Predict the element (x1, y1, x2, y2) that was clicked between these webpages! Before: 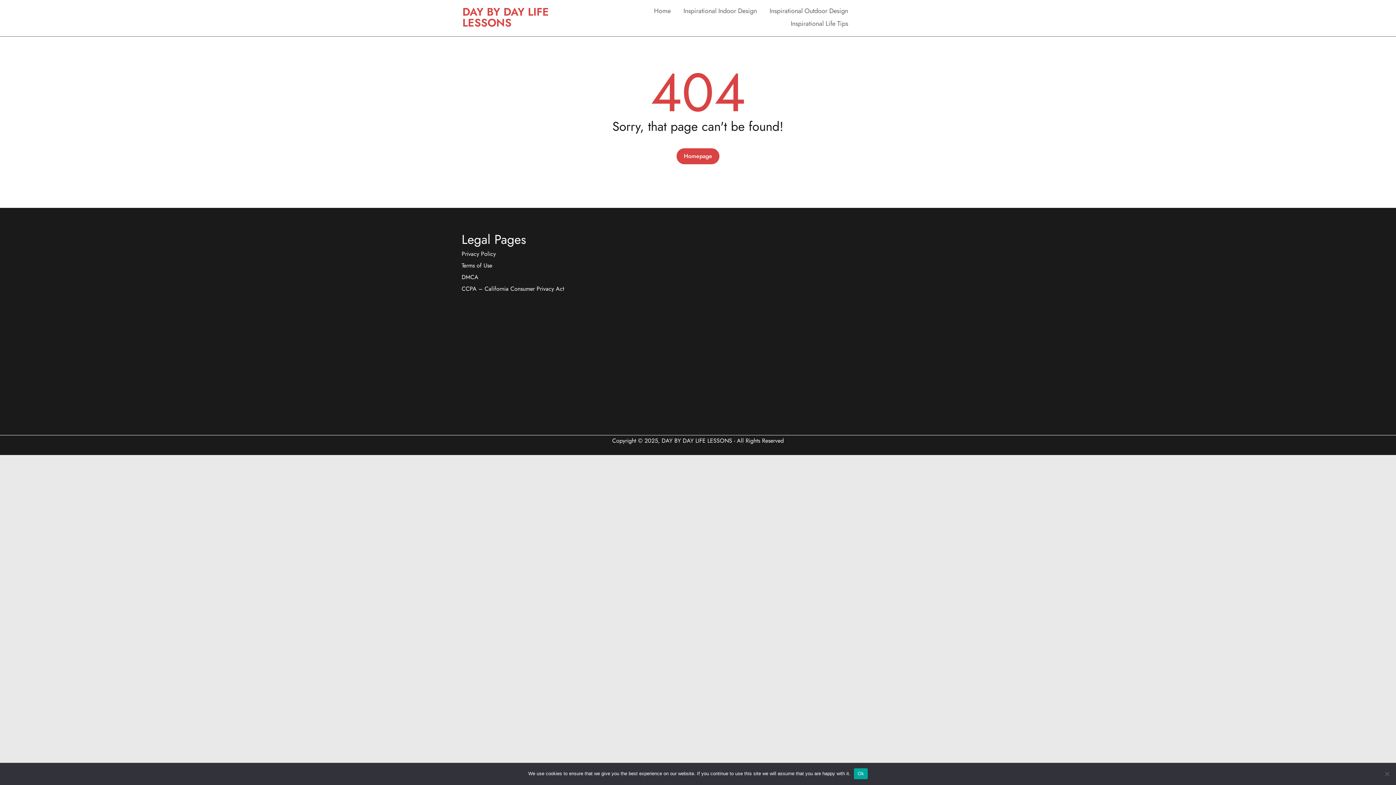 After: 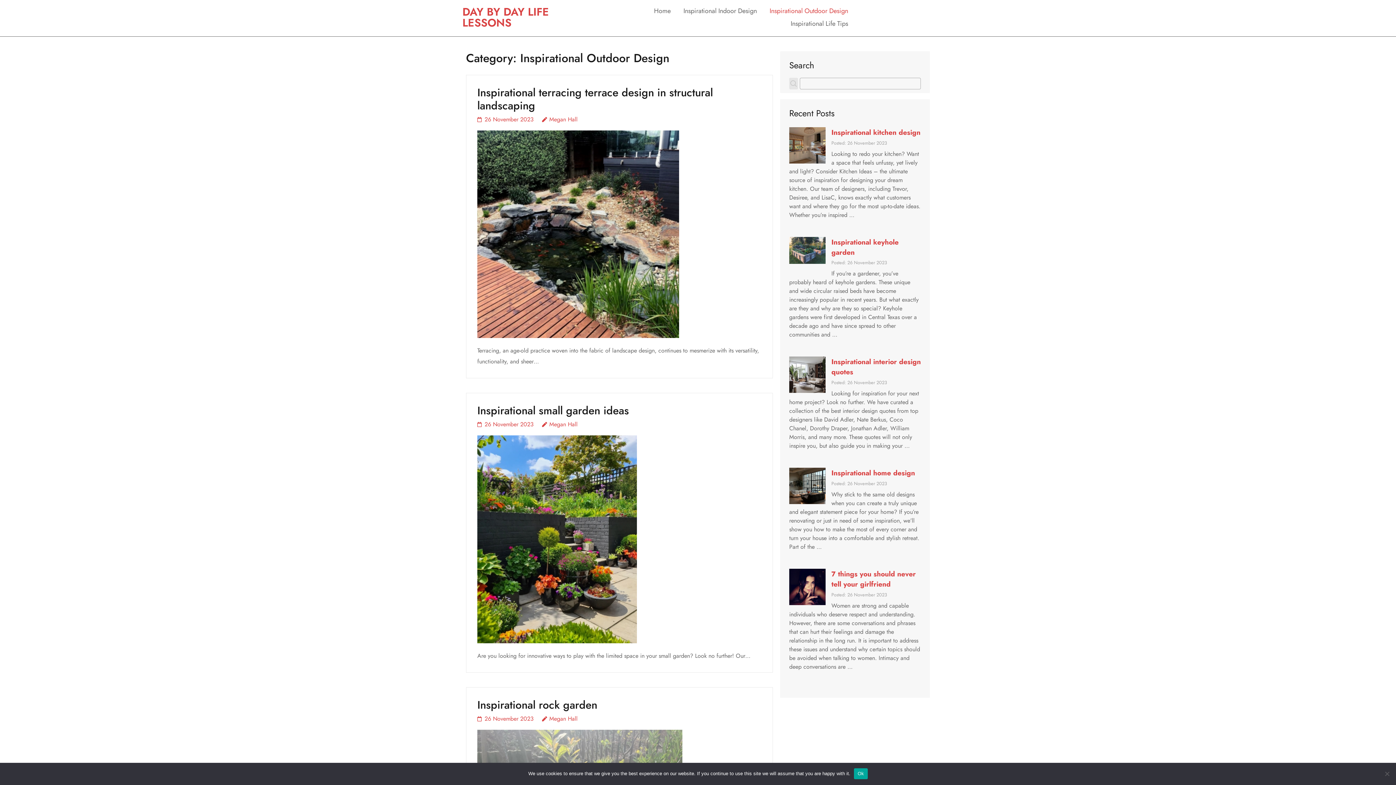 Action: label: Inspirational Outdoor Design bbox: (769, 5, 848, 18)